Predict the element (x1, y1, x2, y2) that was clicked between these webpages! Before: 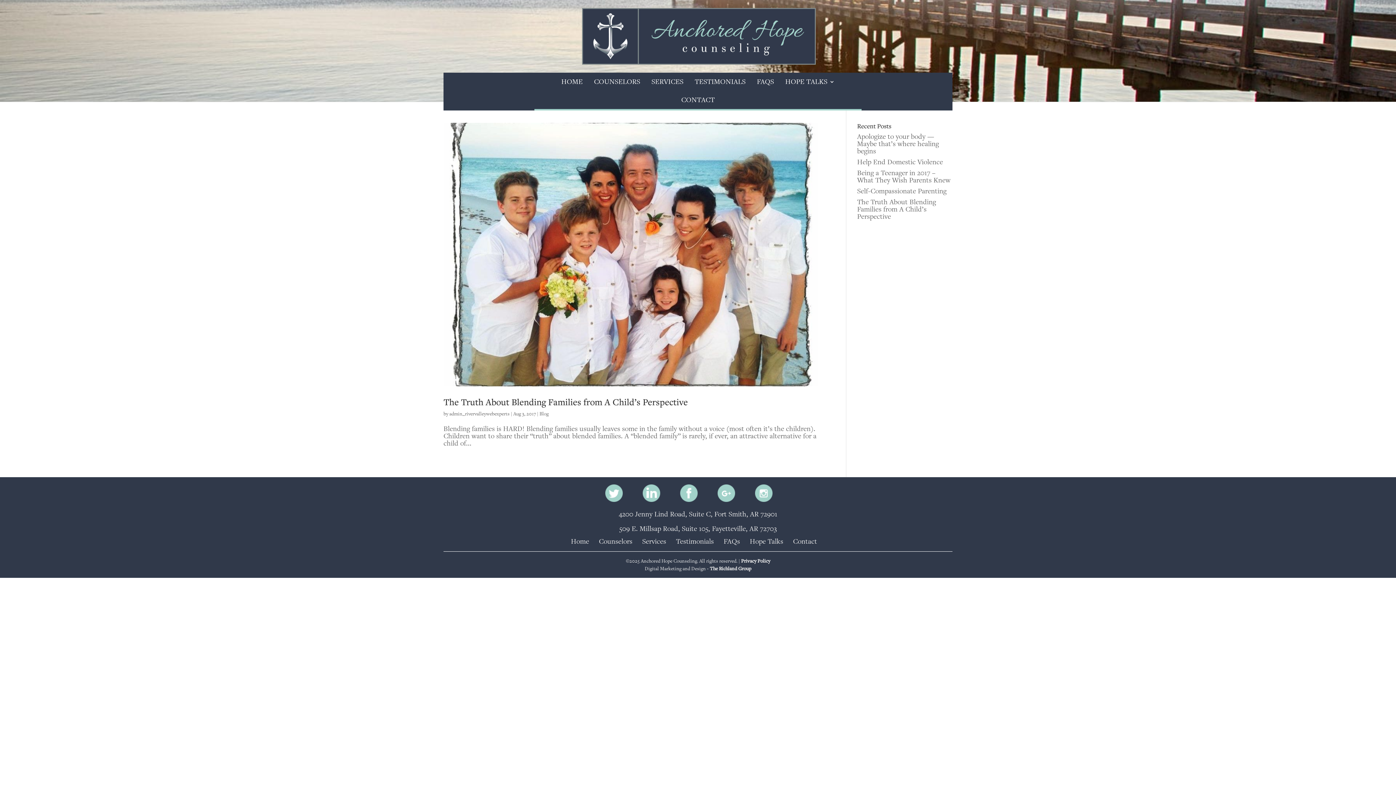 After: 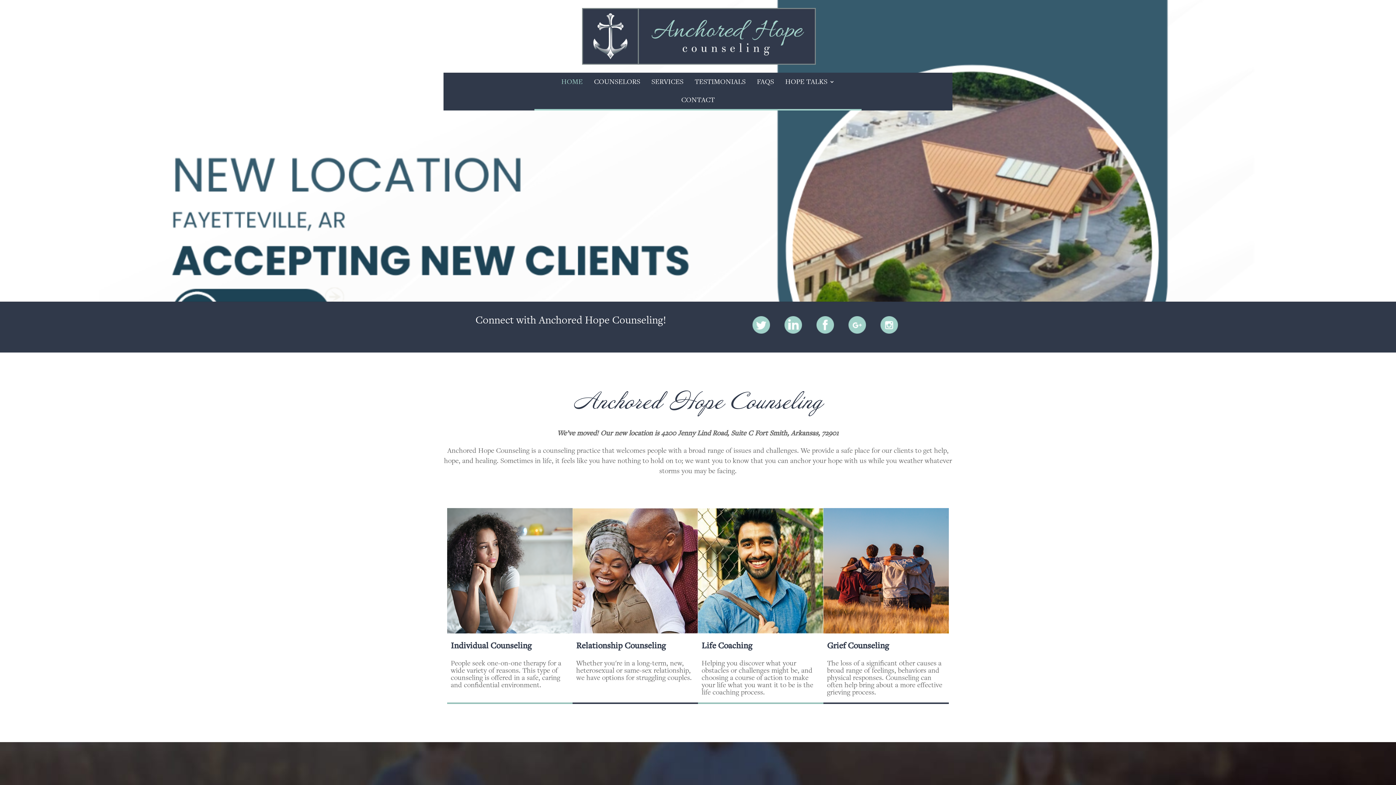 Action: bbox: (561, 78, 582, 85) label: HOME